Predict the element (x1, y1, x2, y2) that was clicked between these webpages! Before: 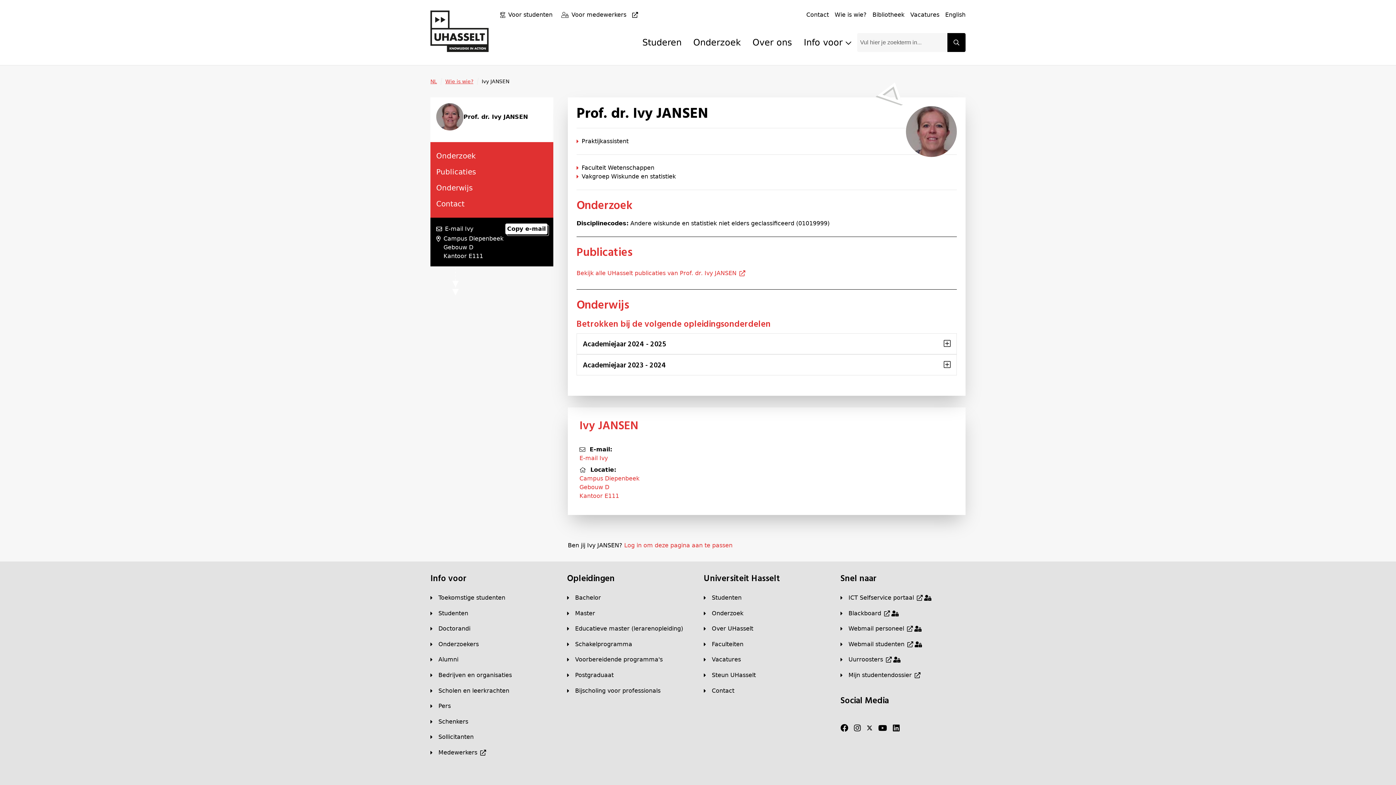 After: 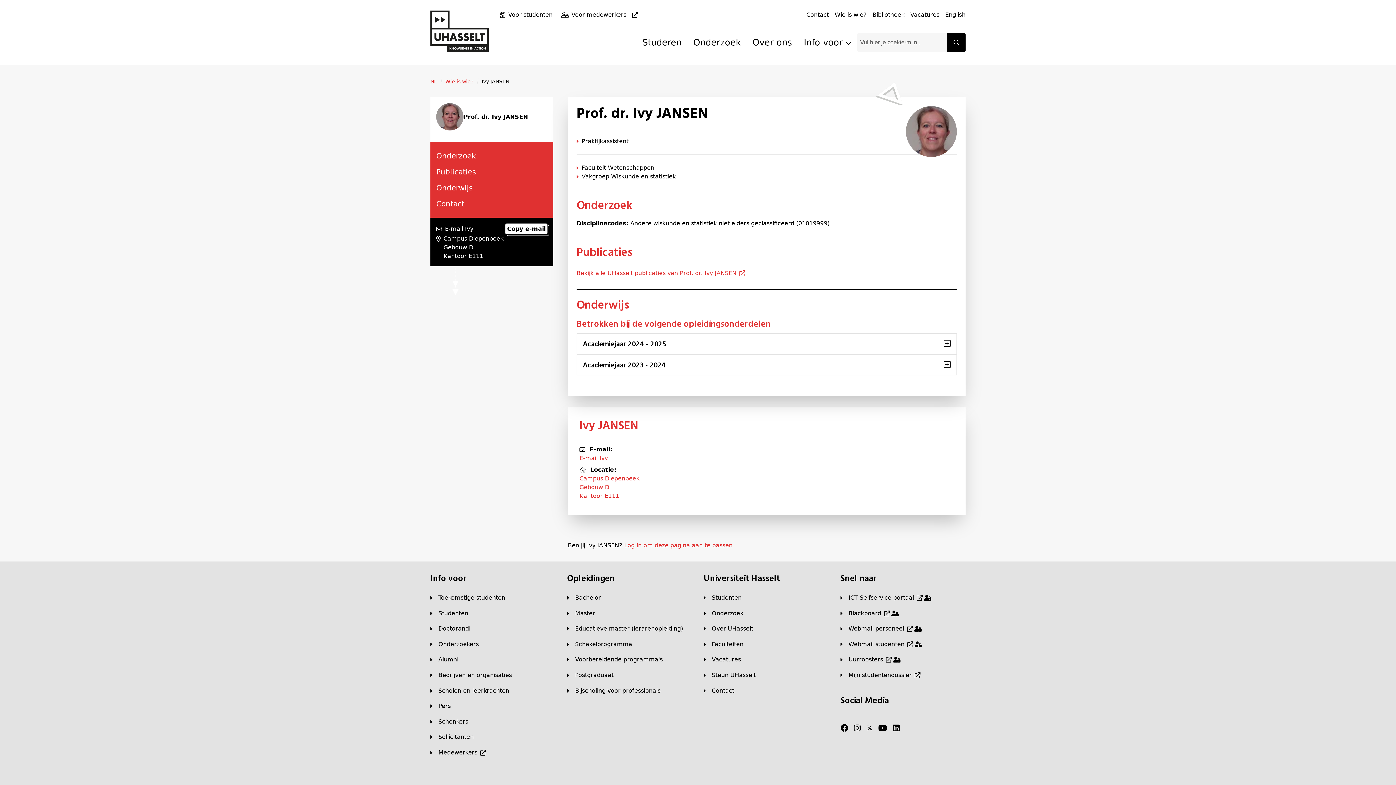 Action: label: Uurroosters bbox: (840, 655, 900, 664)